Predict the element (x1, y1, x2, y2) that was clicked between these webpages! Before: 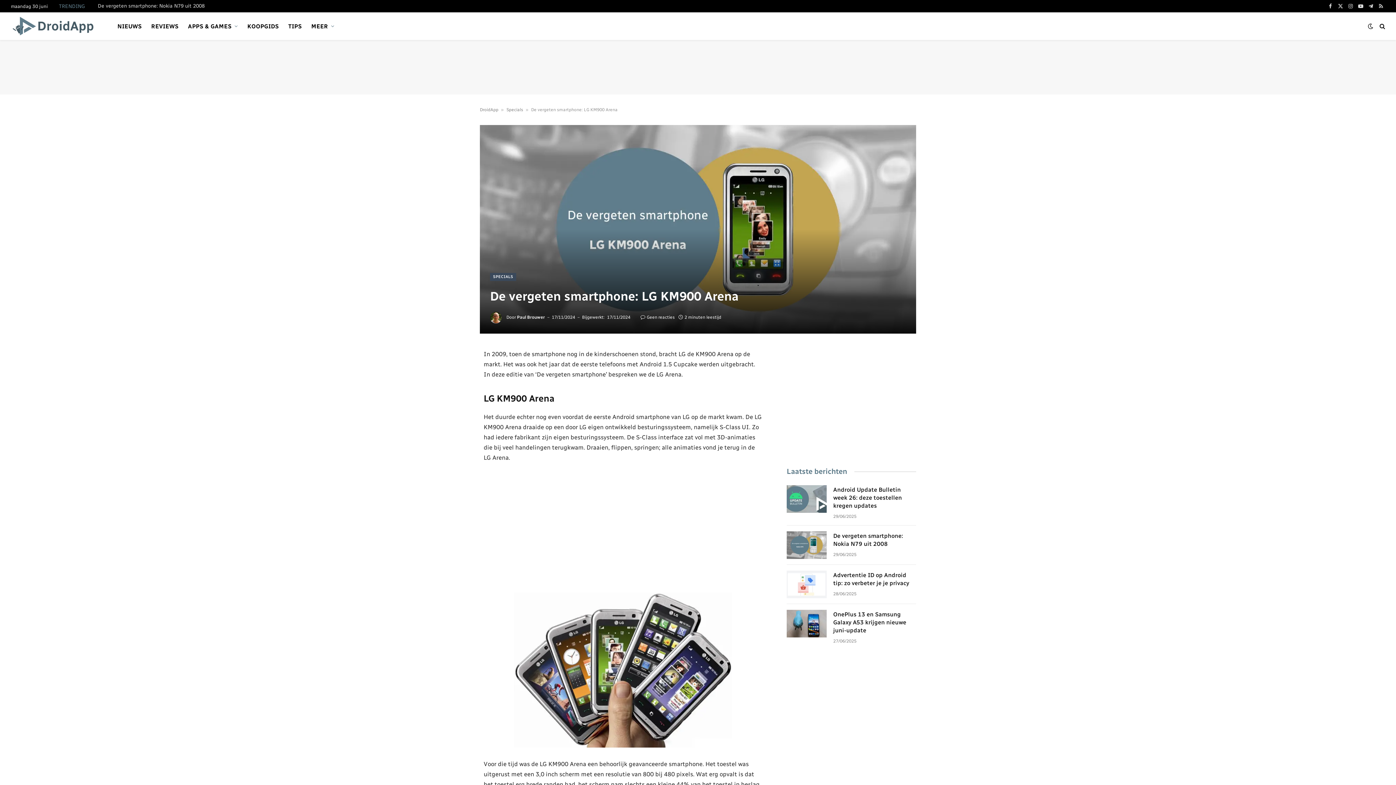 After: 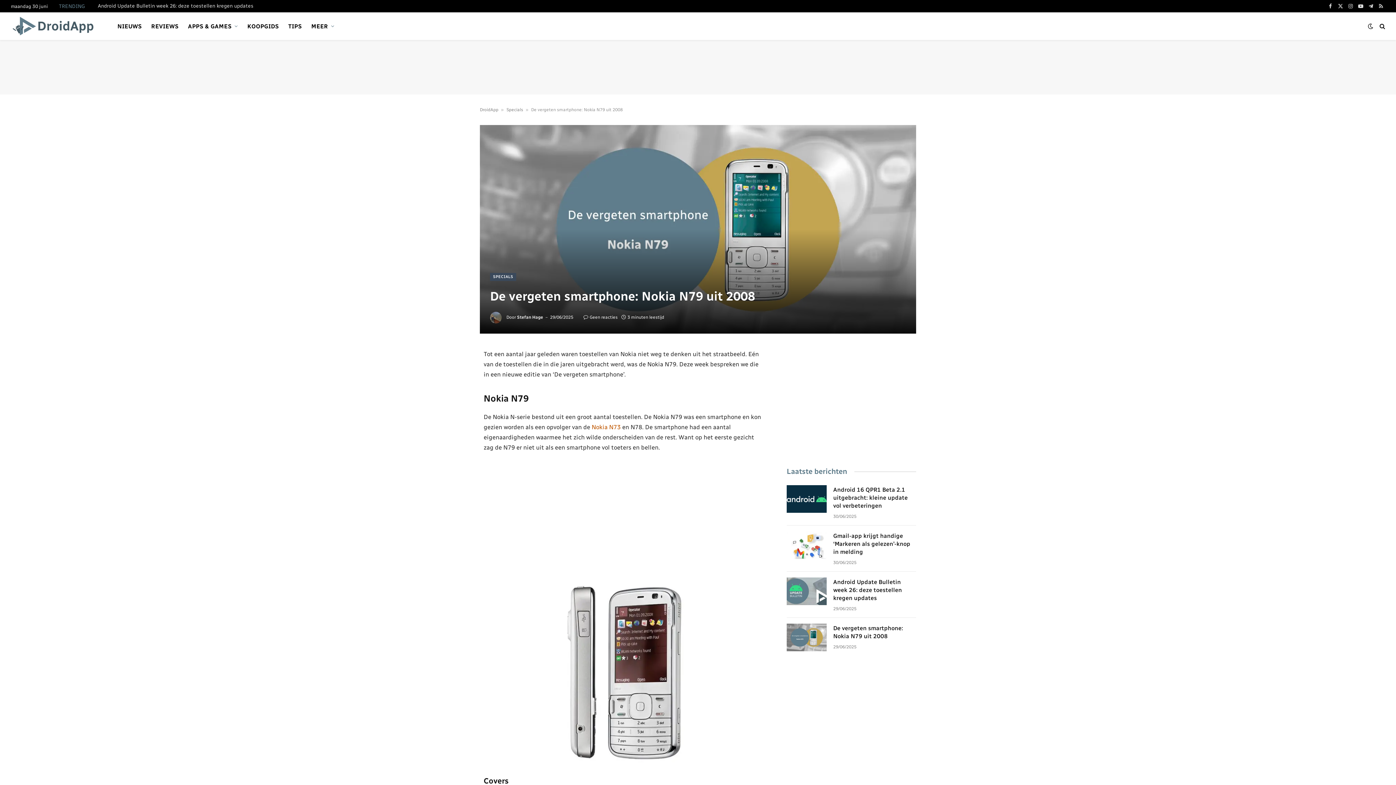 Action: label: De vergeten smartphone: Nokia N79 uit 2008 bbox: (833, 532, 916, 548)